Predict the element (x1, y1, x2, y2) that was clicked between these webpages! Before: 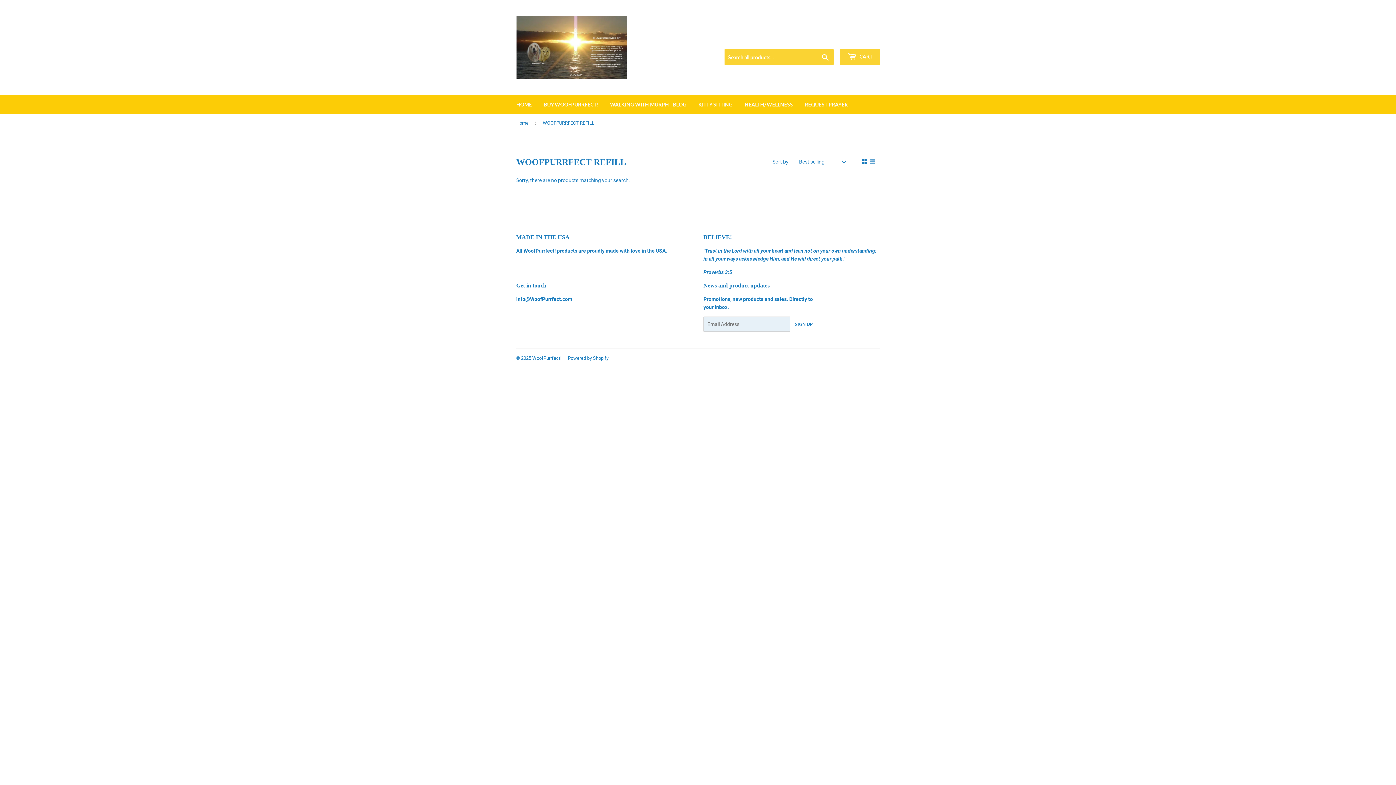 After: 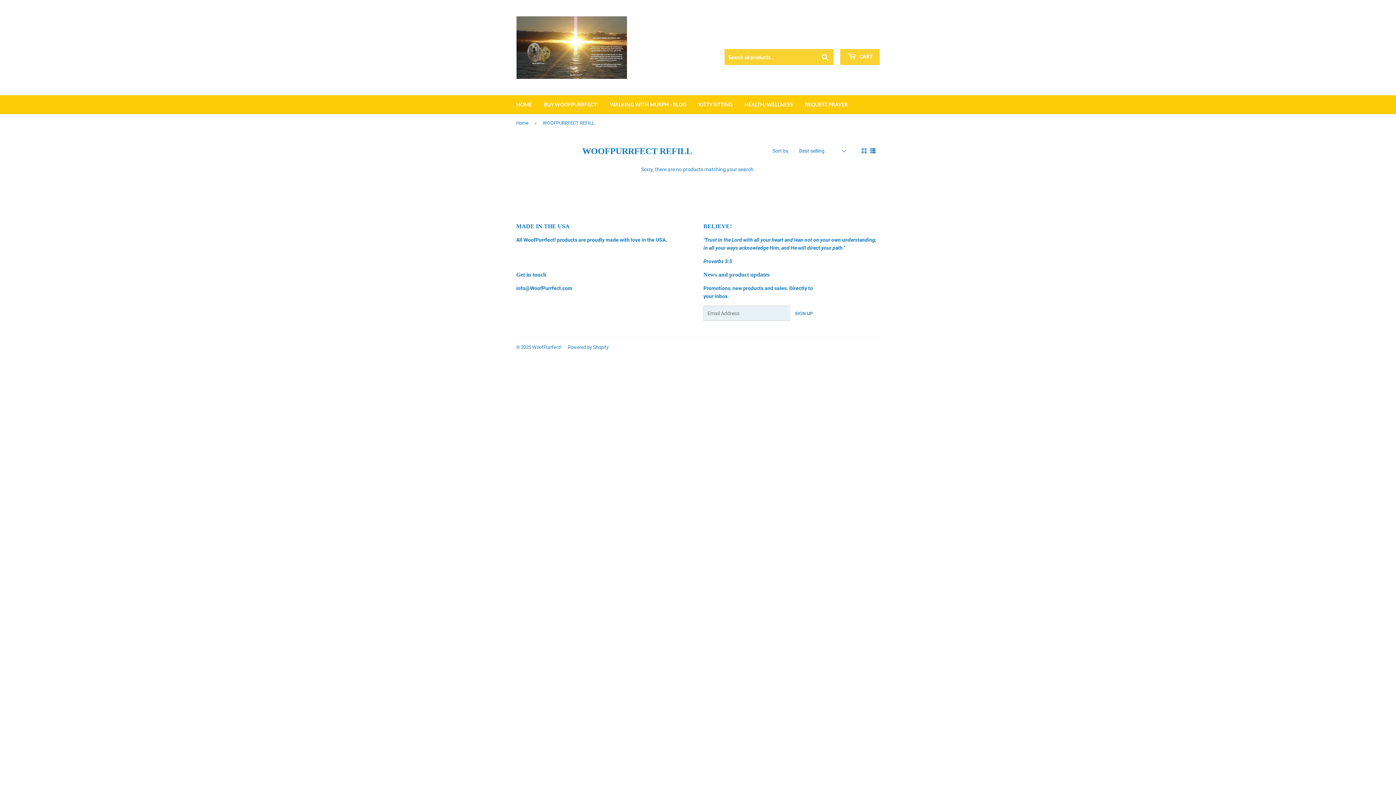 Action: bbox: (870, 159, 875, 164)